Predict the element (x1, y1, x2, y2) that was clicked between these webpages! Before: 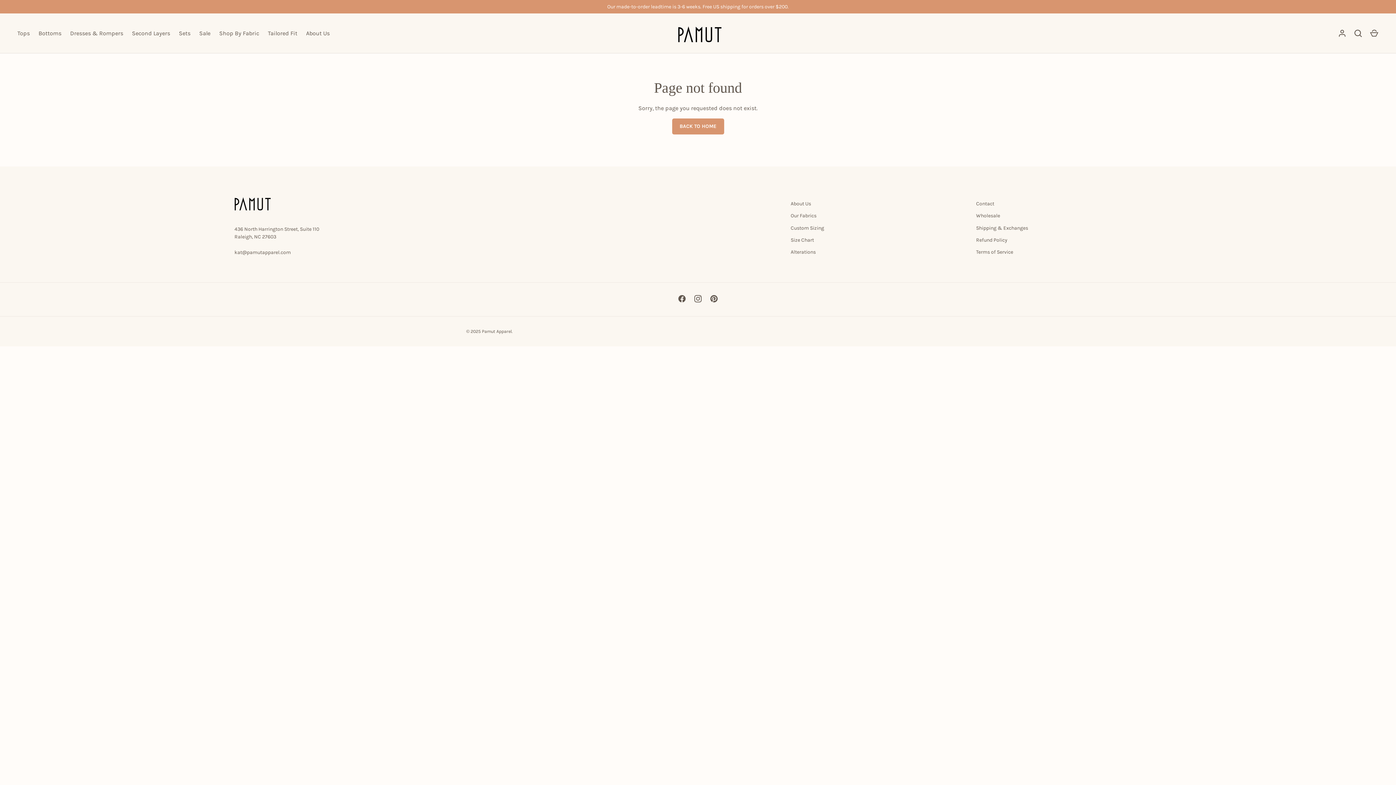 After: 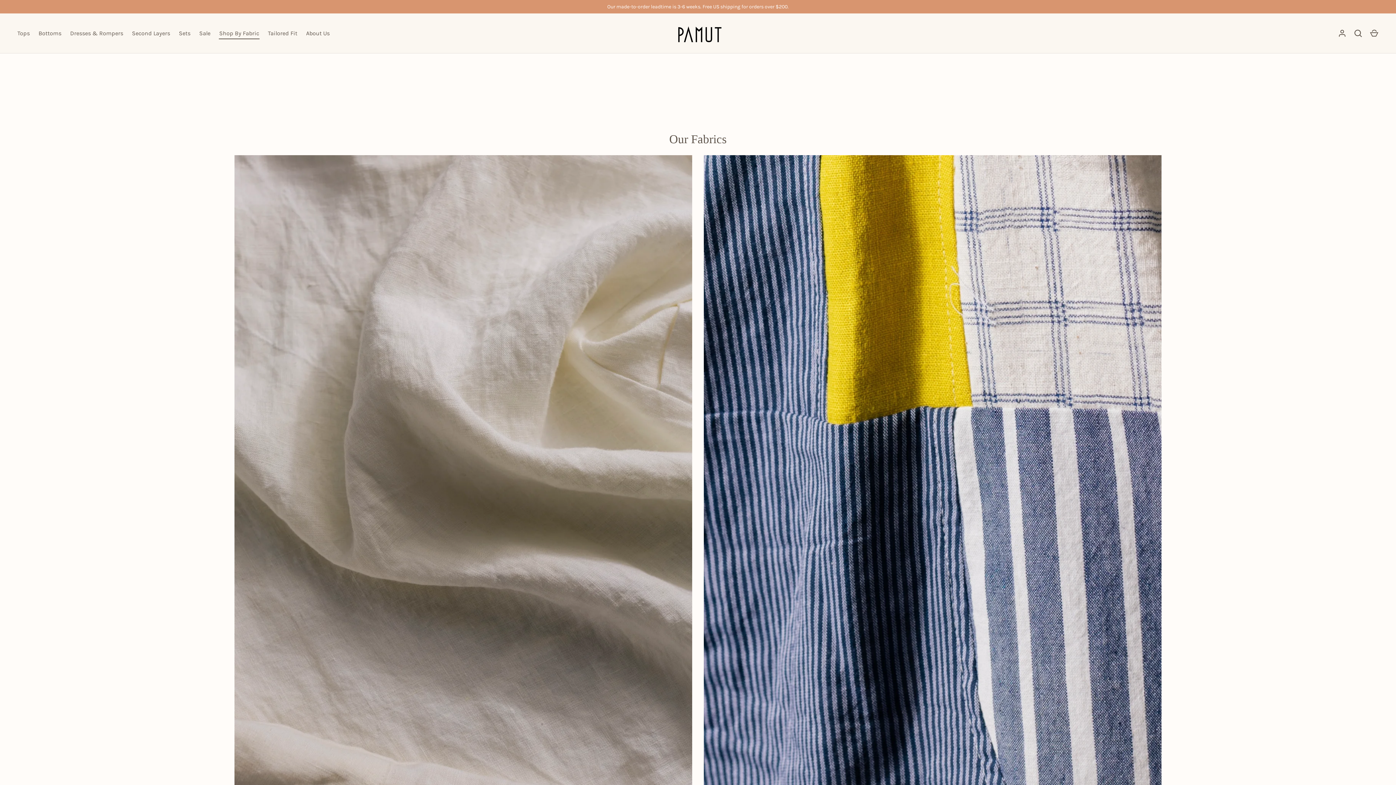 Action: bbox: (214, 29, 263, 37) label: Shop By Fabric